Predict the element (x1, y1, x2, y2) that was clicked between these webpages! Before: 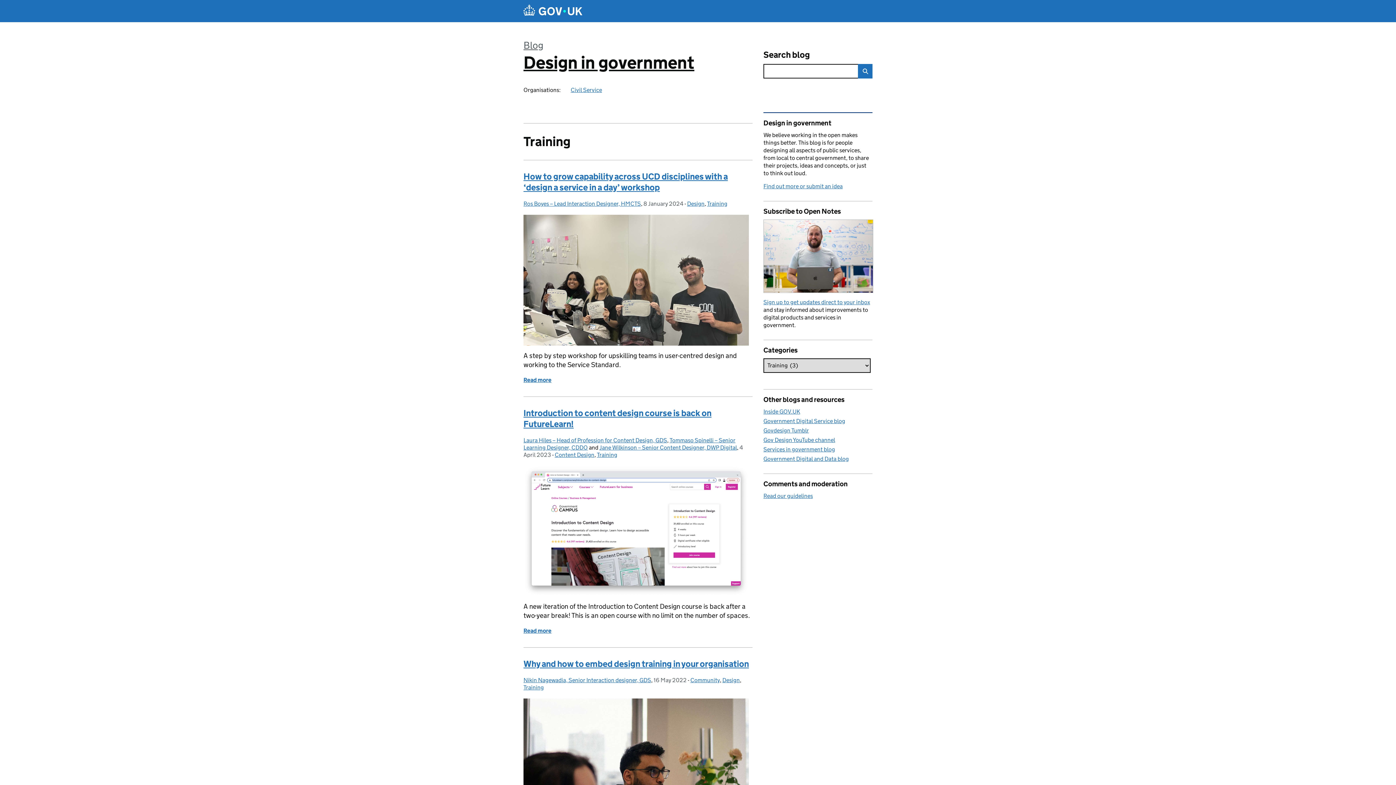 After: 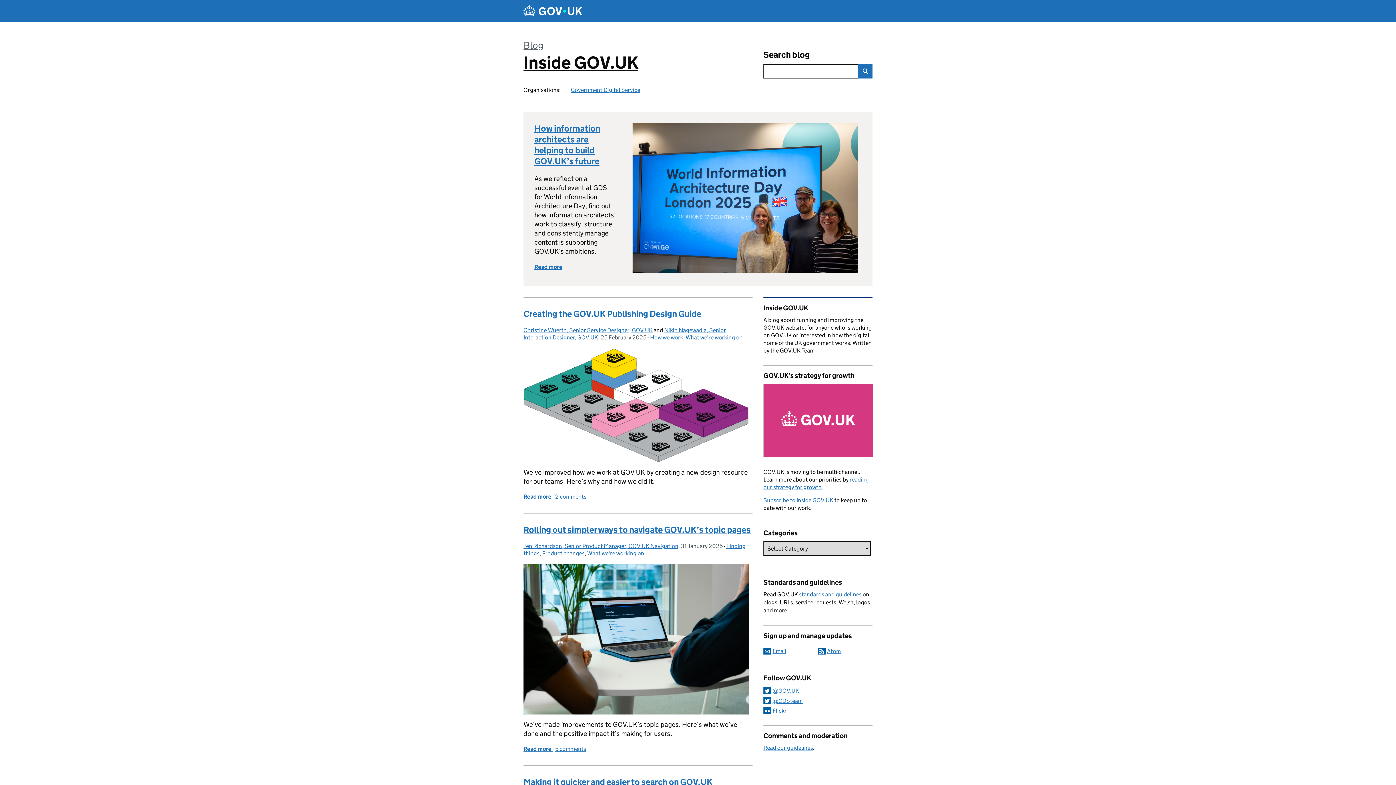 Action: label: Inside GOV.UK bbox: (763, 408, 800, 415)